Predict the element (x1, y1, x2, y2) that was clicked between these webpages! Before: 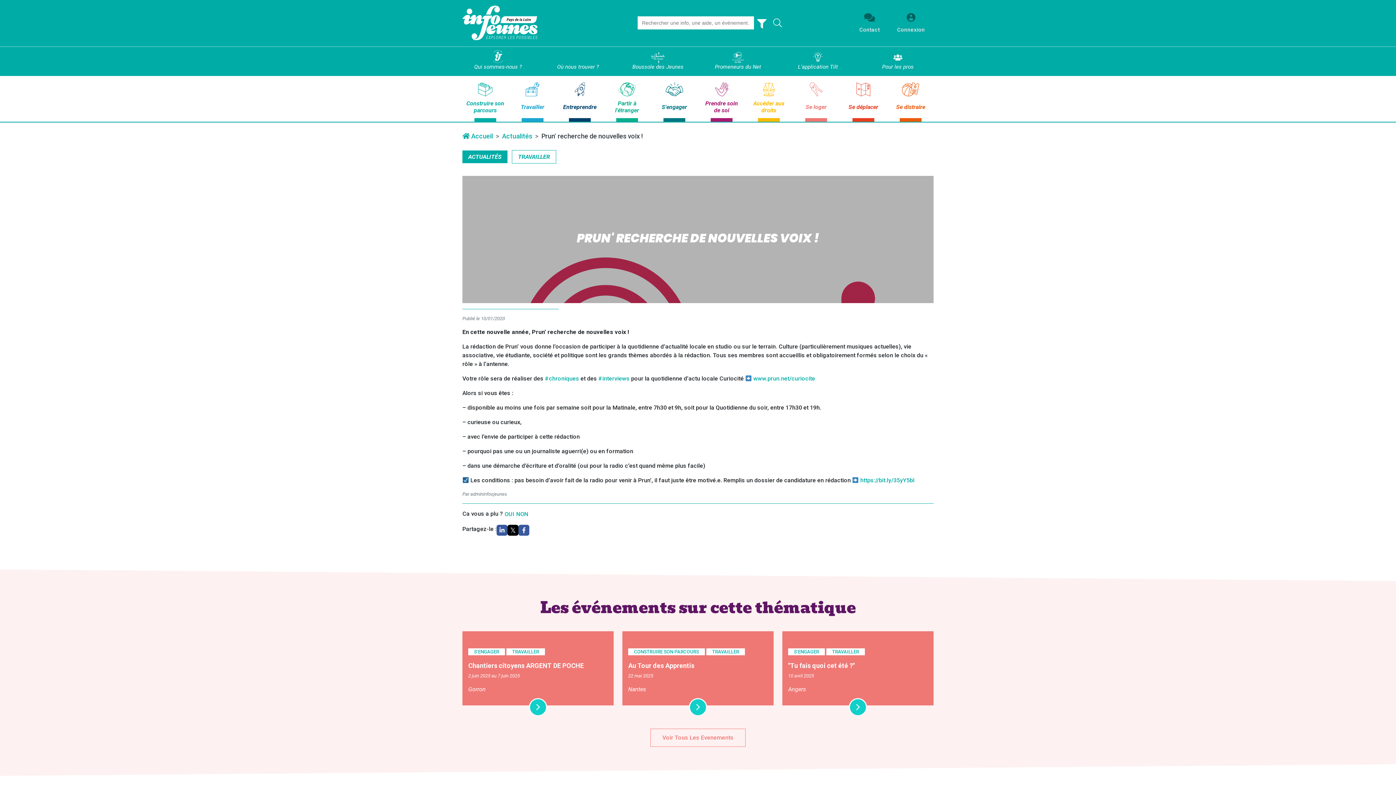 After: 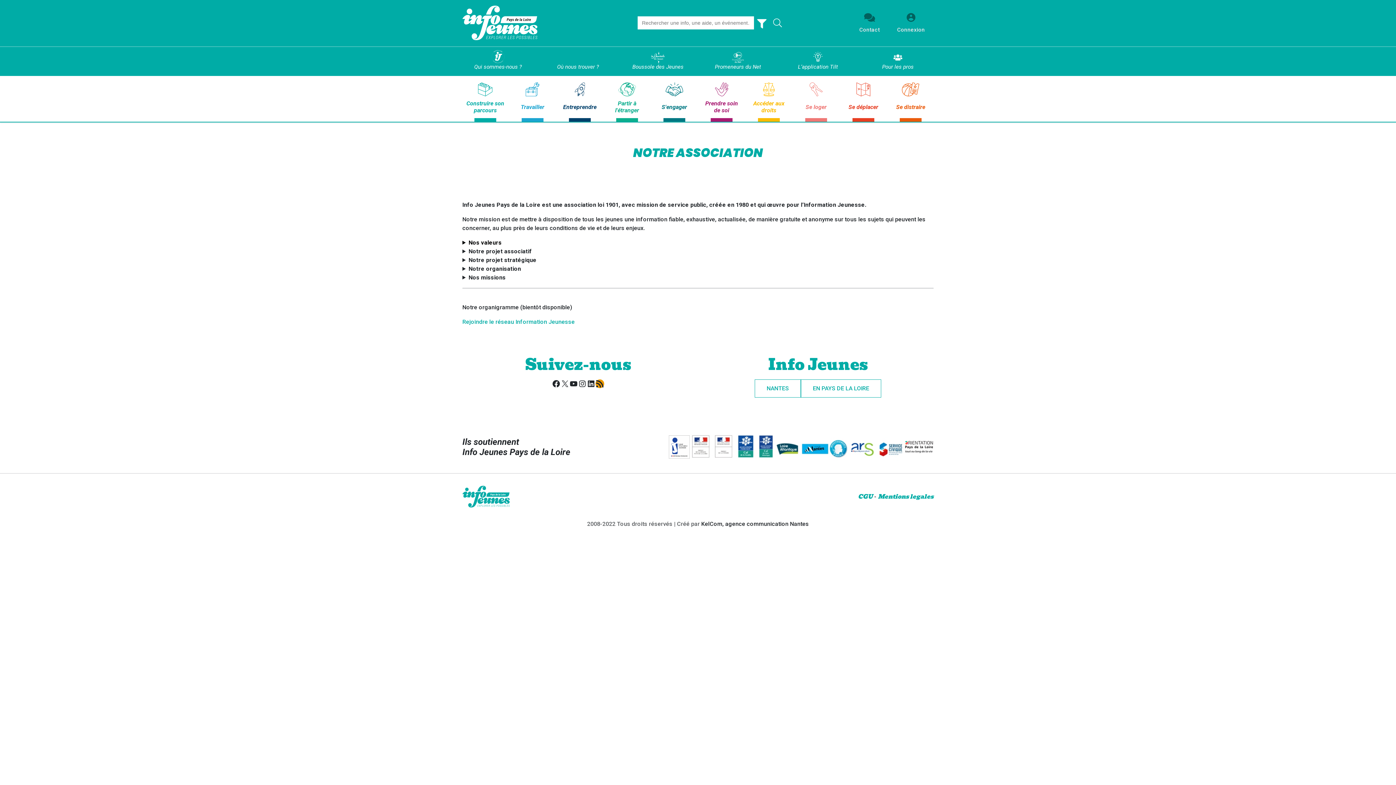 Action: bbox: (491, 49, 505, 63)